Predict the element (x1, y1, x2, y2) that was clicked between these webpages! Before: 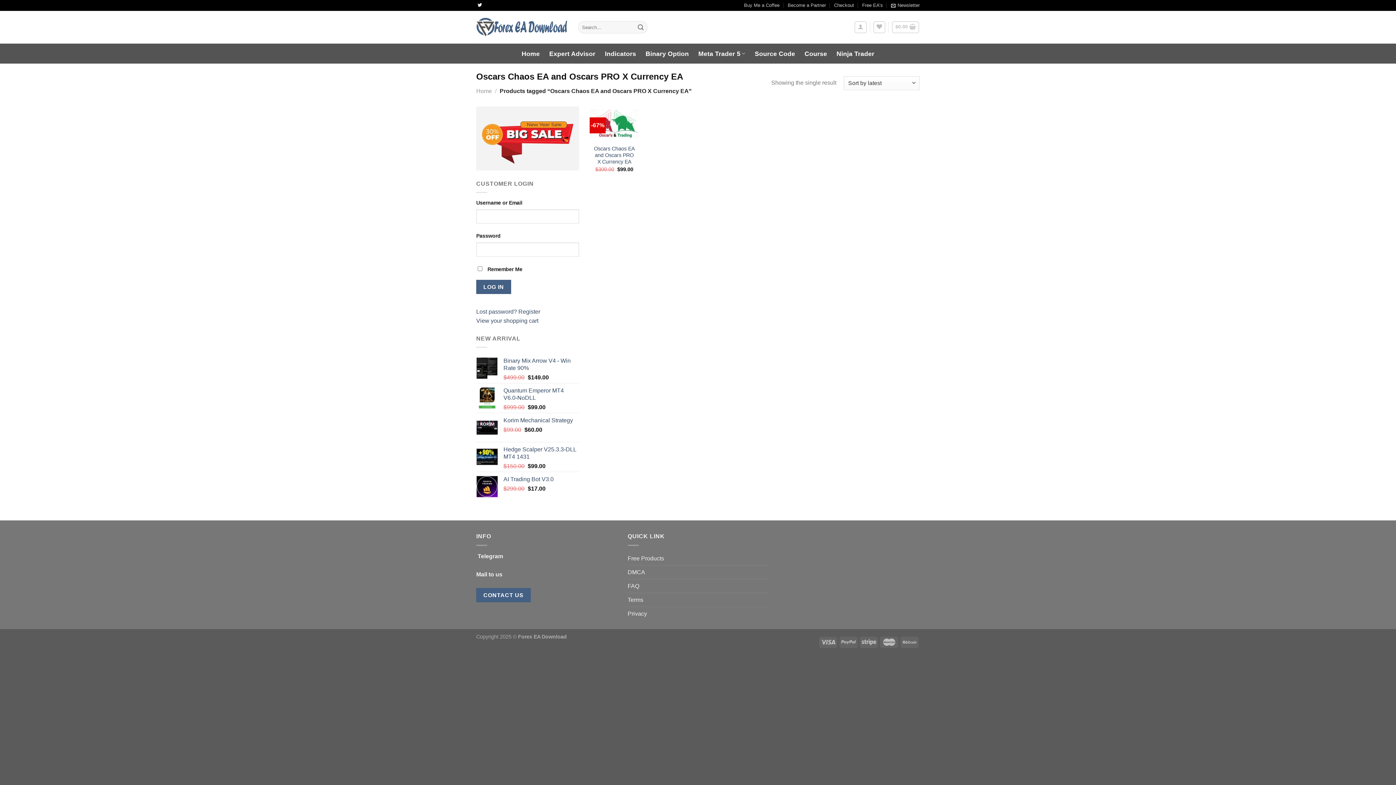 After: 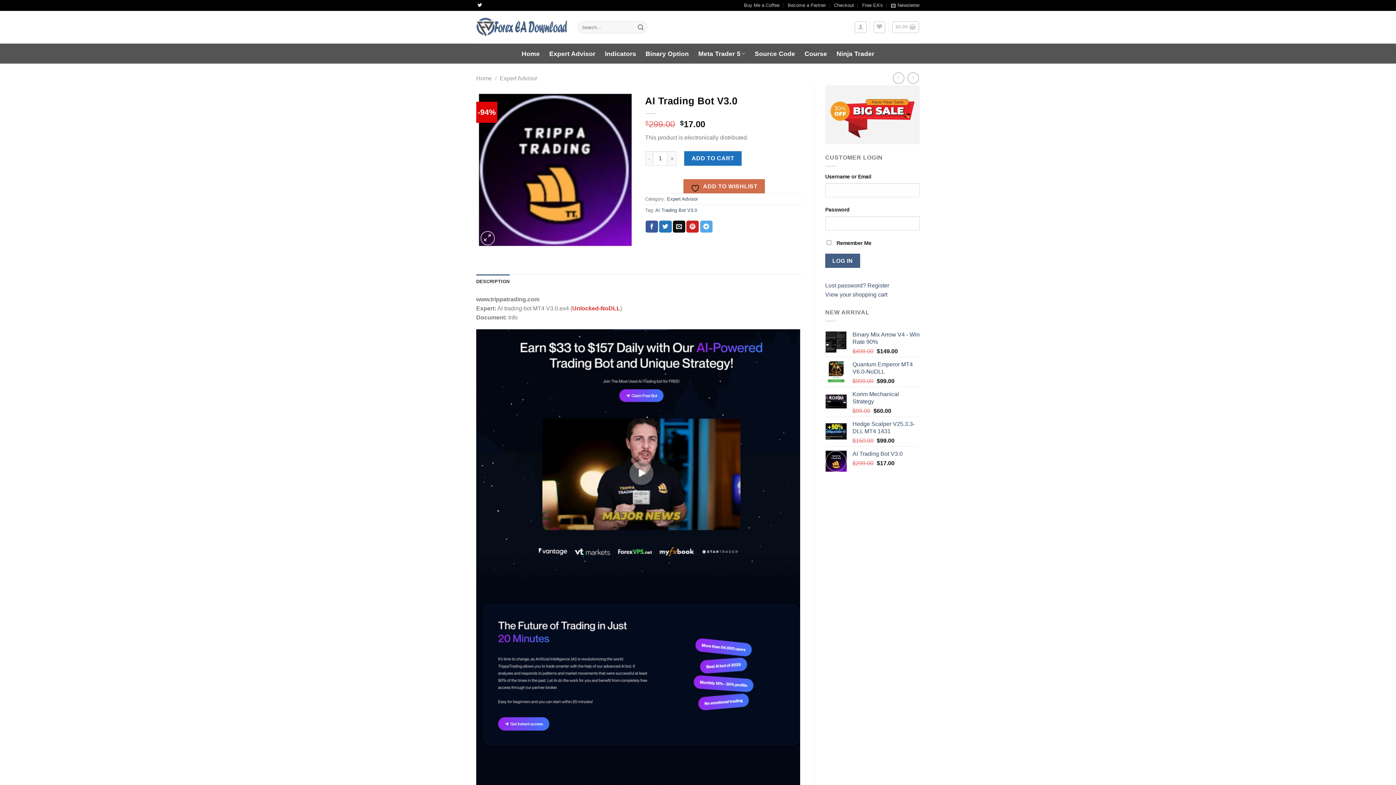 Action: label: AI Trading Bot V3.0 bbox: (503, 476, 579, 483)